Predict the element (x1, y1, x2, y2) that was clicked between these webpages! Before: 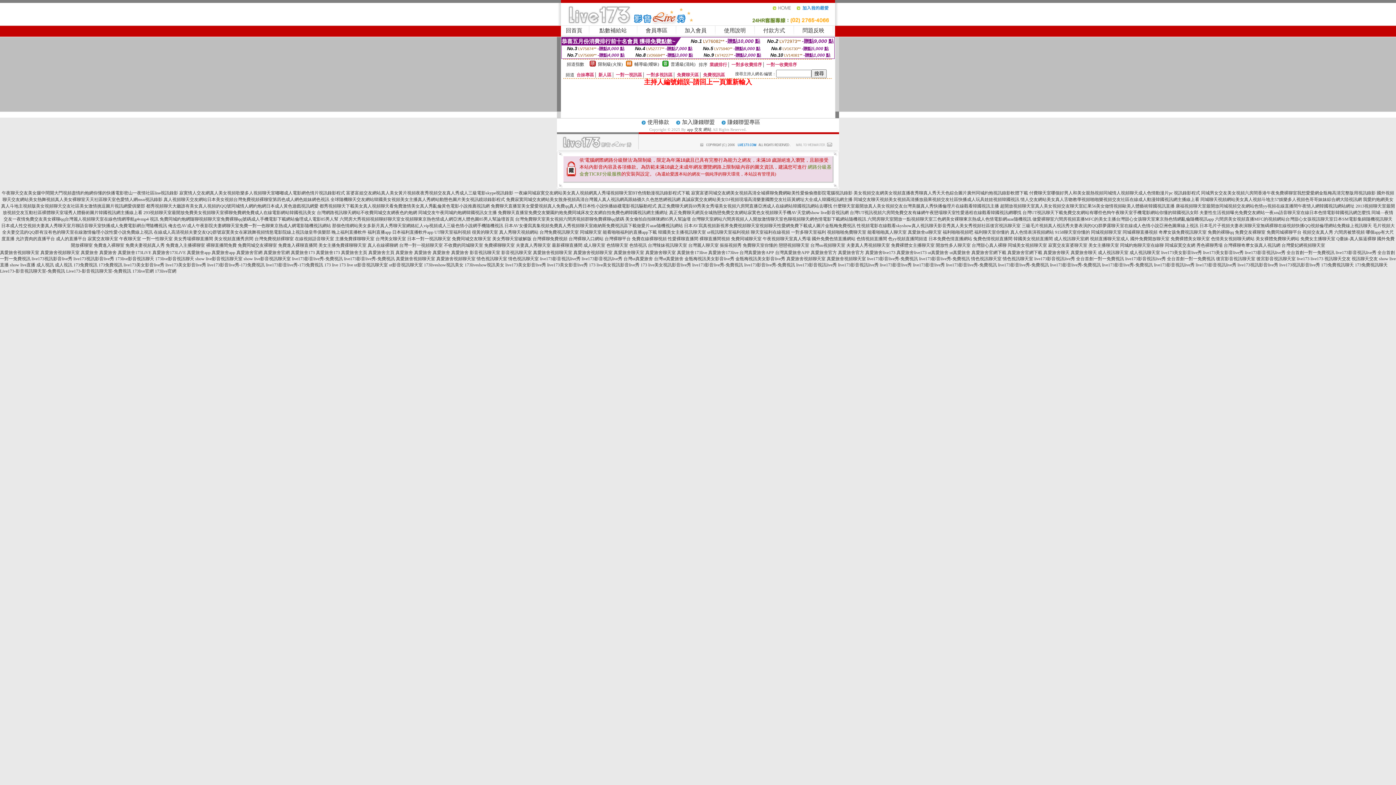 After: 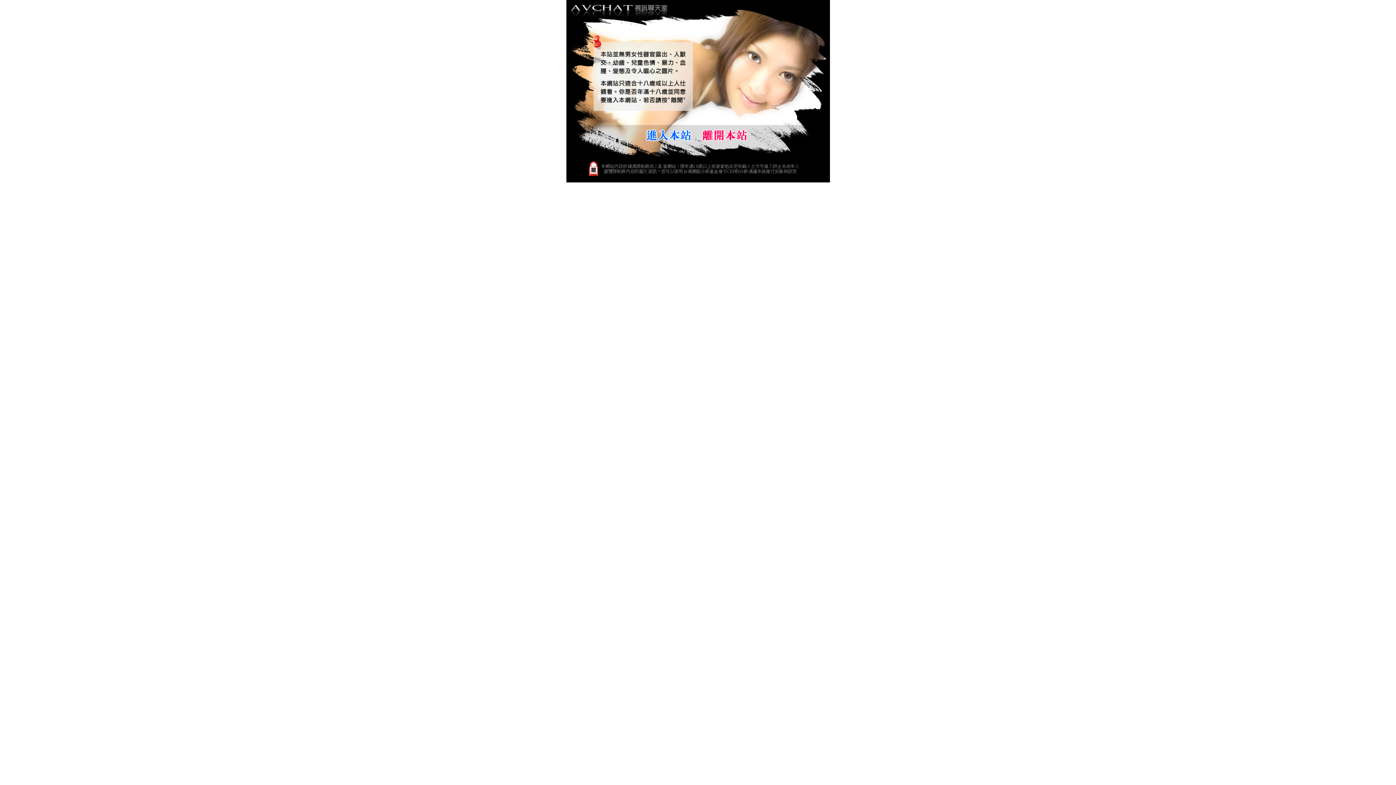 Action: bbox: (532, 236, 567, 241) label: 台灣裸聊免費視頻